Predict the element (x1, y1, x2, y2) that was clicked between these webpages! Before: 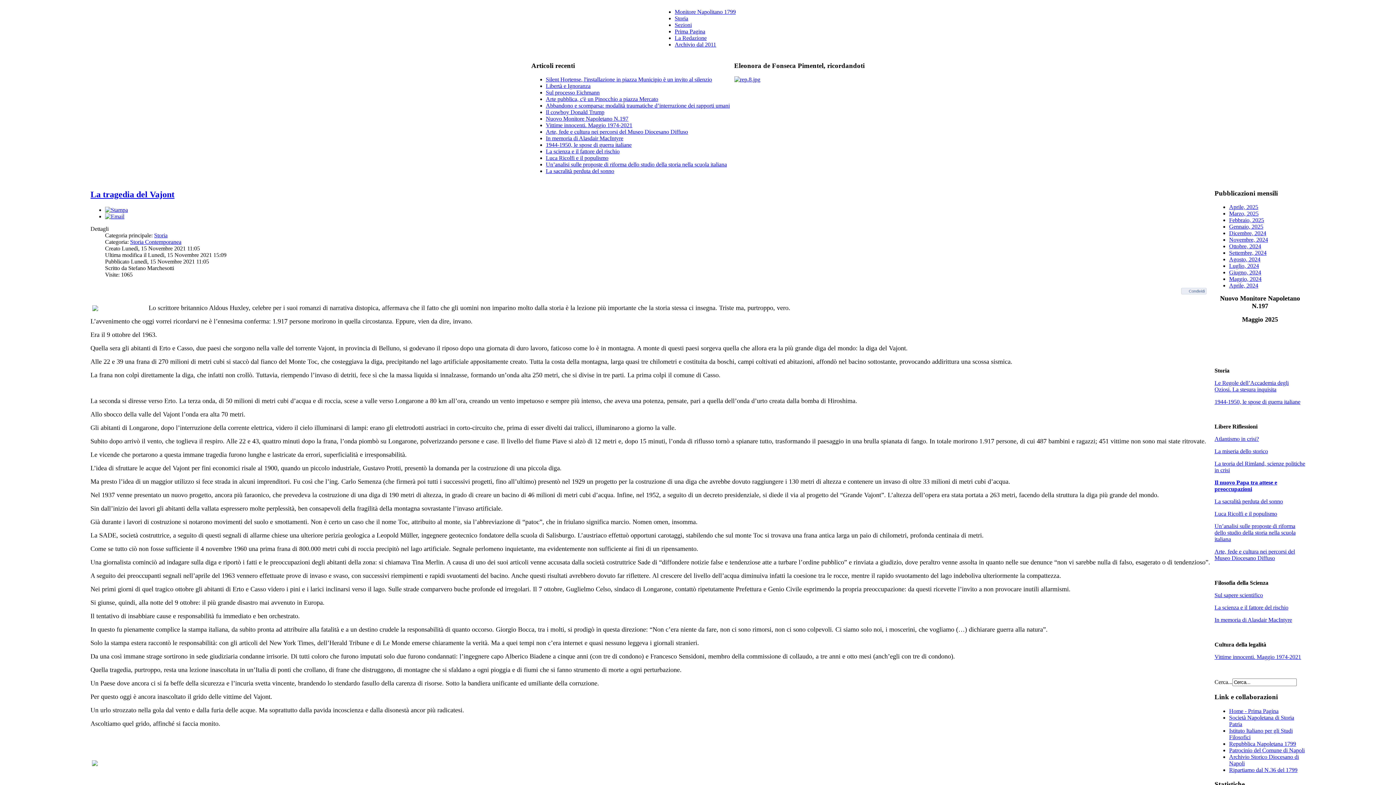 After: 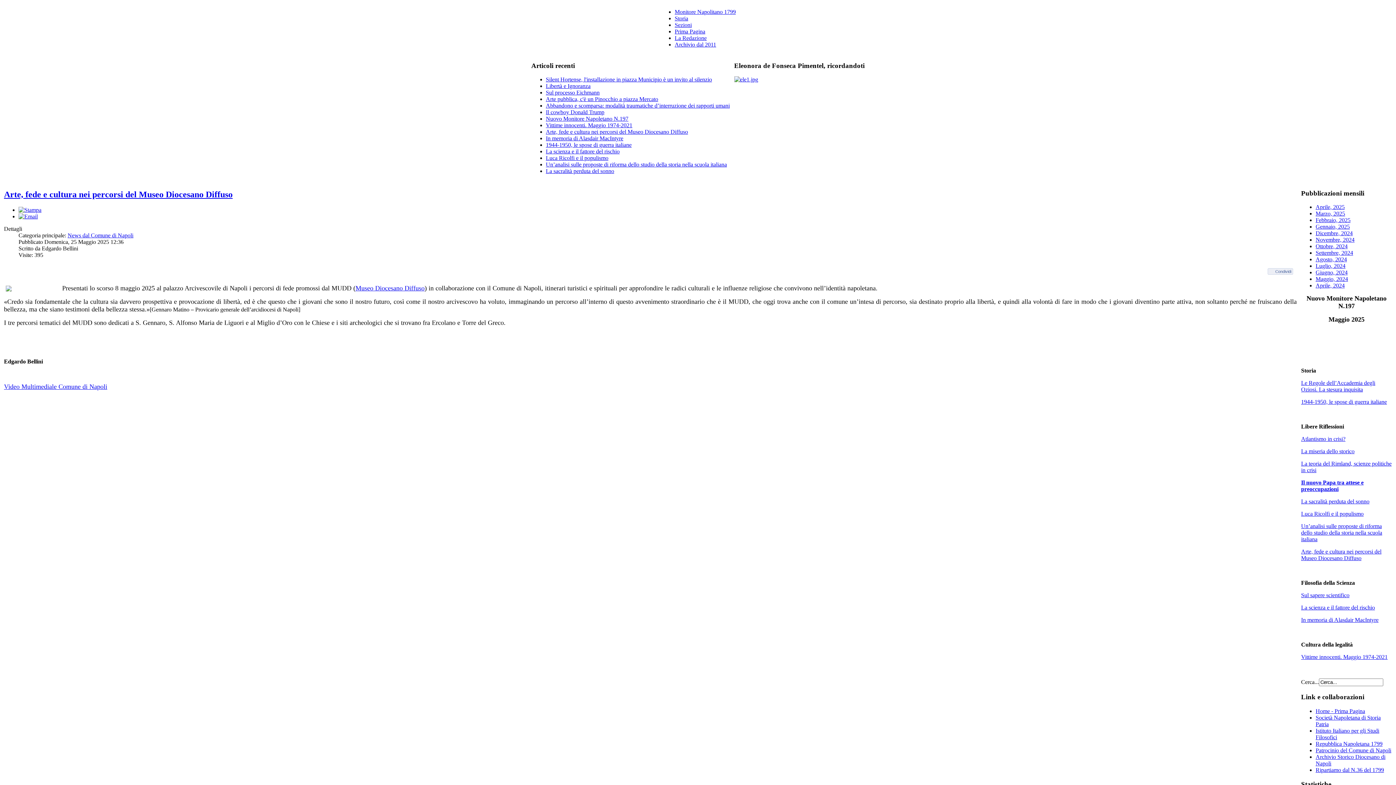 Action: bbox: (1214, 548, 1295, 561) label: Arte, fede e cultura nei percorsi del Museo Diocesano Diffuso